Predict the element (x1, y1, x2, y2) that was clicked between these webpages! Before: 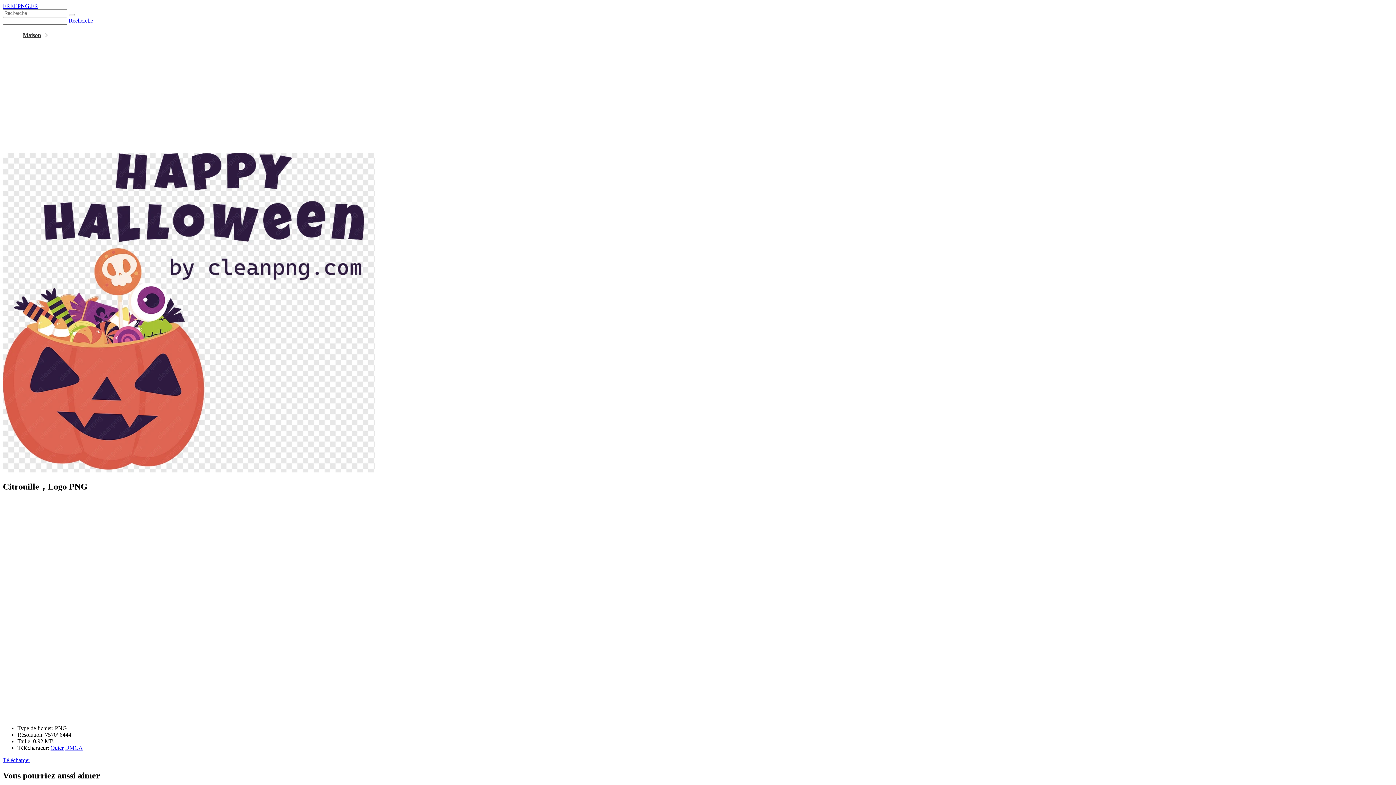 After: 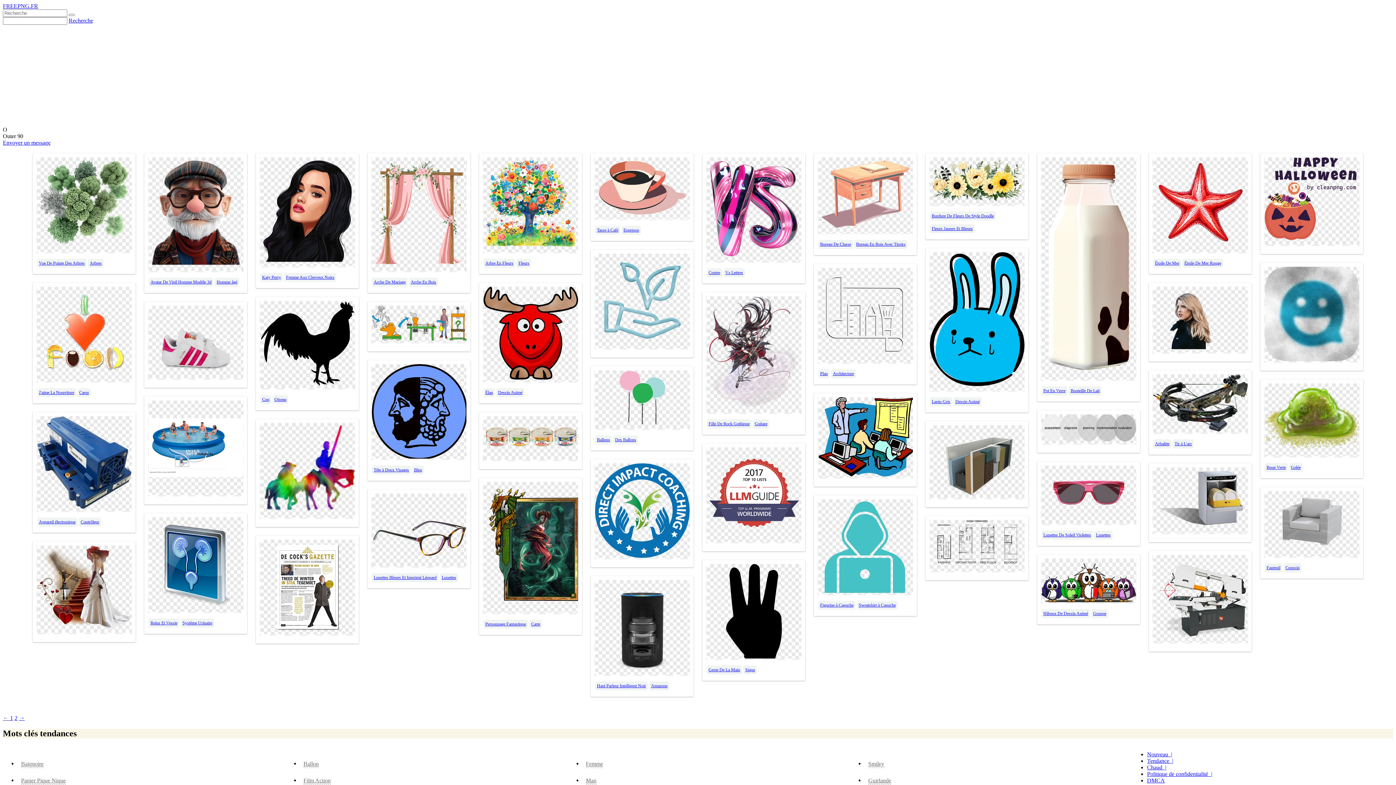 Action: bbox: (50, 745, 63, 751) label: Outer